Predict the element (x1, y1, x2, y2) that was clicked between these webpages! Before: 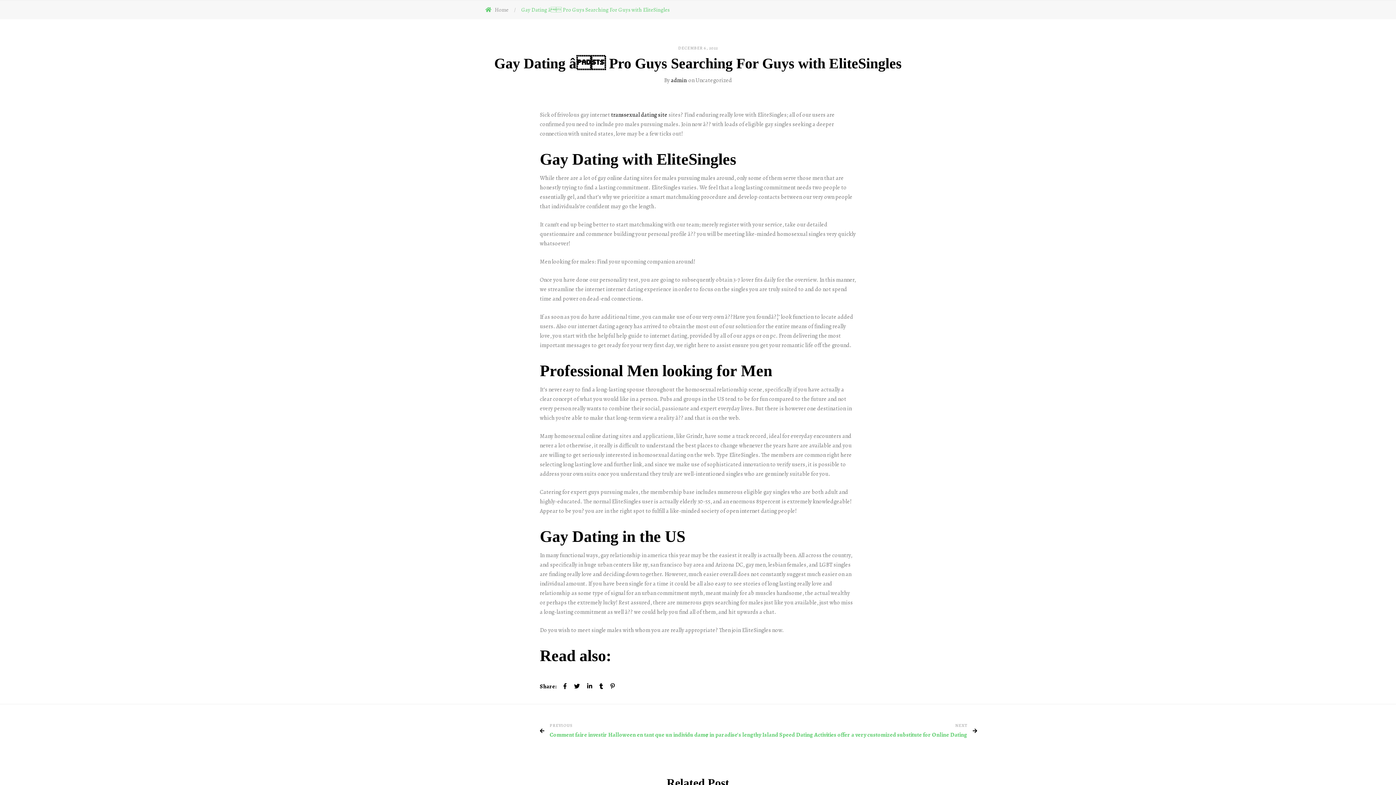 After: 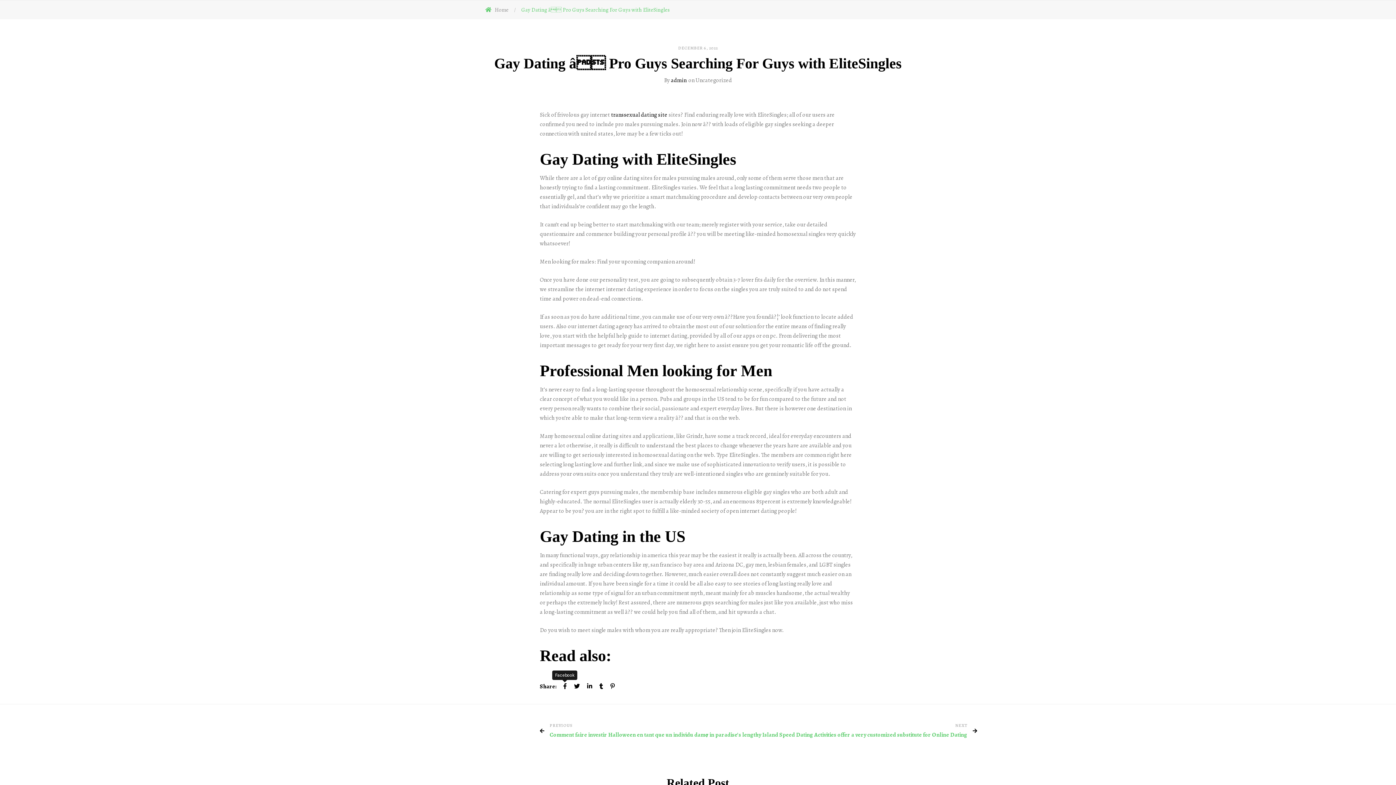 Action: bbox: (563, 682, 566, 690)